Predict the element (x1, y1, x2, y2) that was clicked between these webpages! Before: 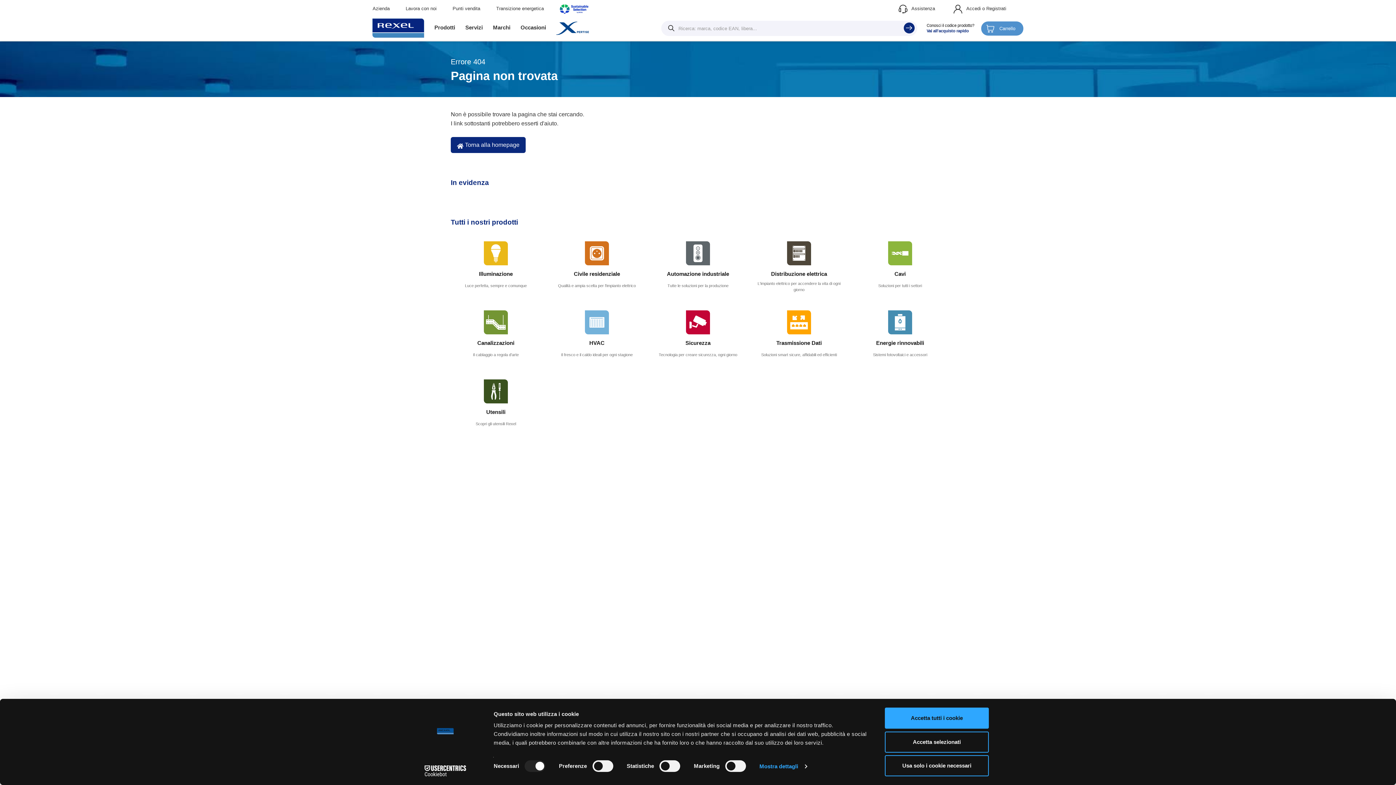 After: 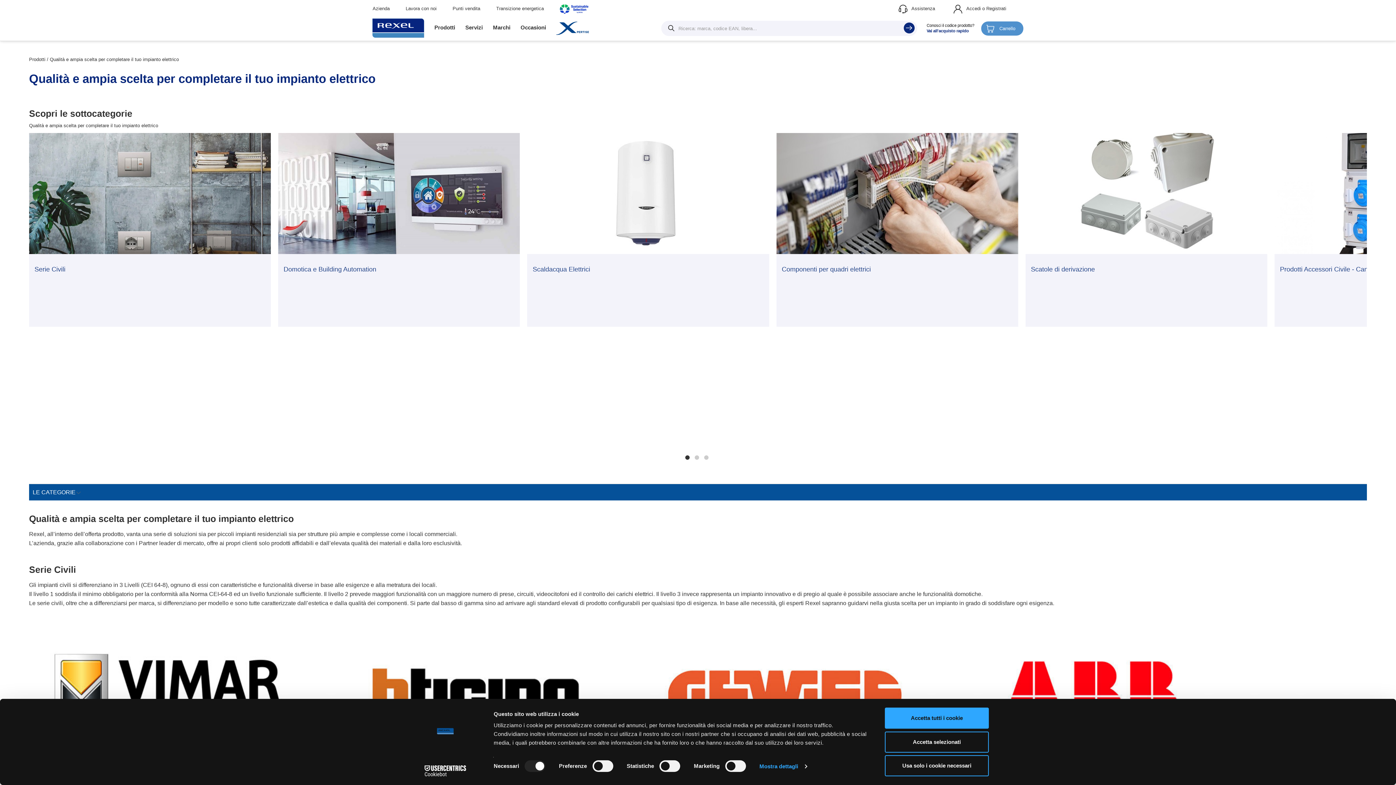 Action: bbox: (552, 241, 642, 303) label: Civile residenziale
Qualità e ampia scelta per l'impianto elettrico